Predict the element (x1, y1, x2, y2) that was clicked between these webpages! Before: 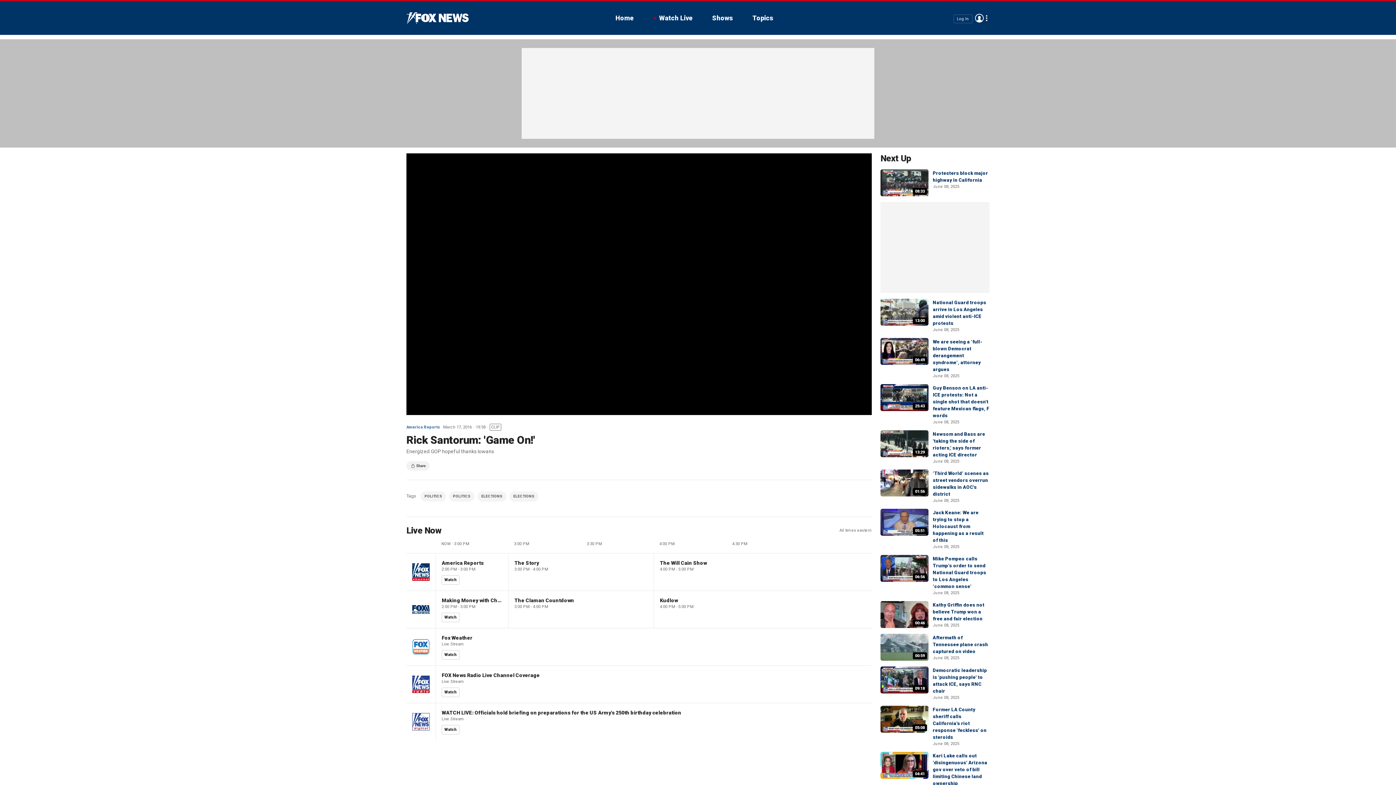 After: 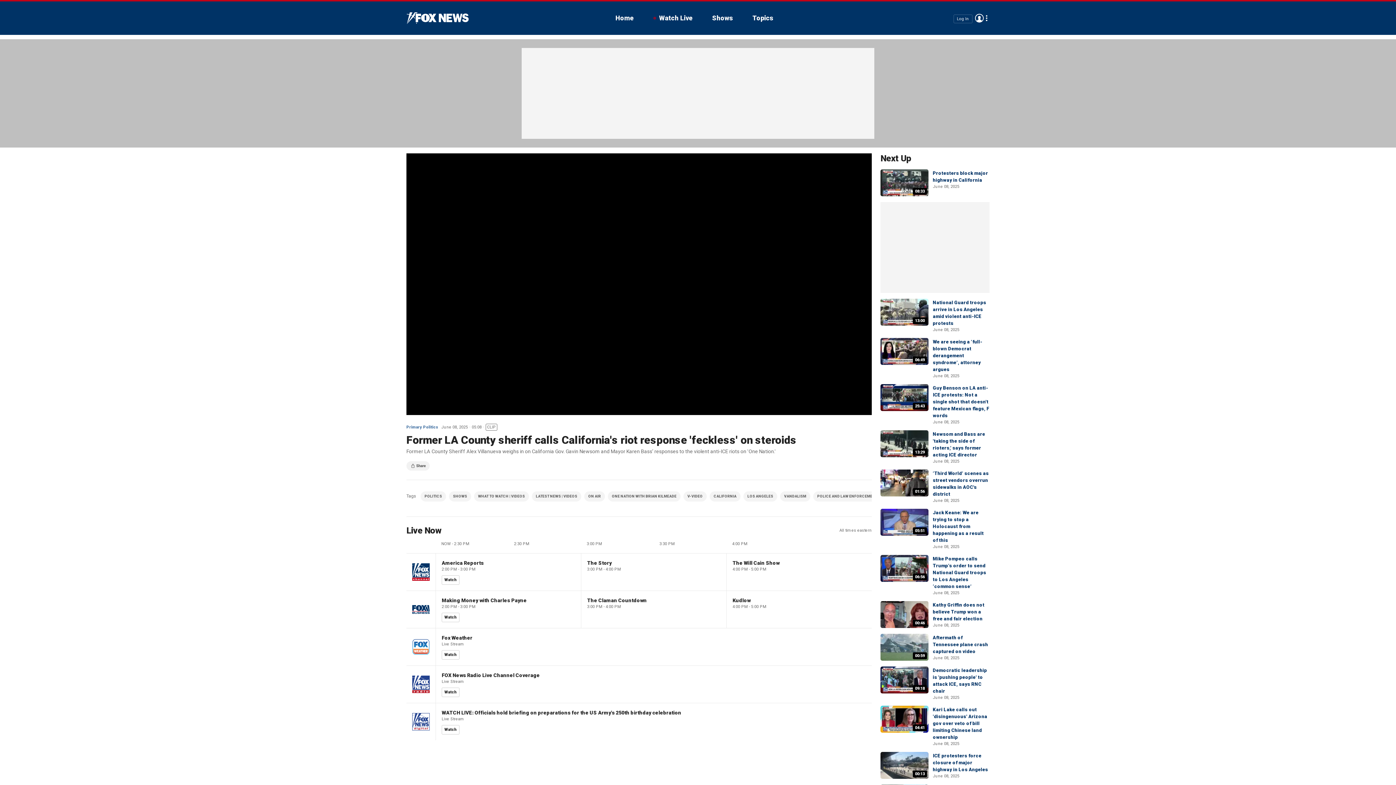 Action: label: 05:08 bbox: (880, 706, 928, 733)